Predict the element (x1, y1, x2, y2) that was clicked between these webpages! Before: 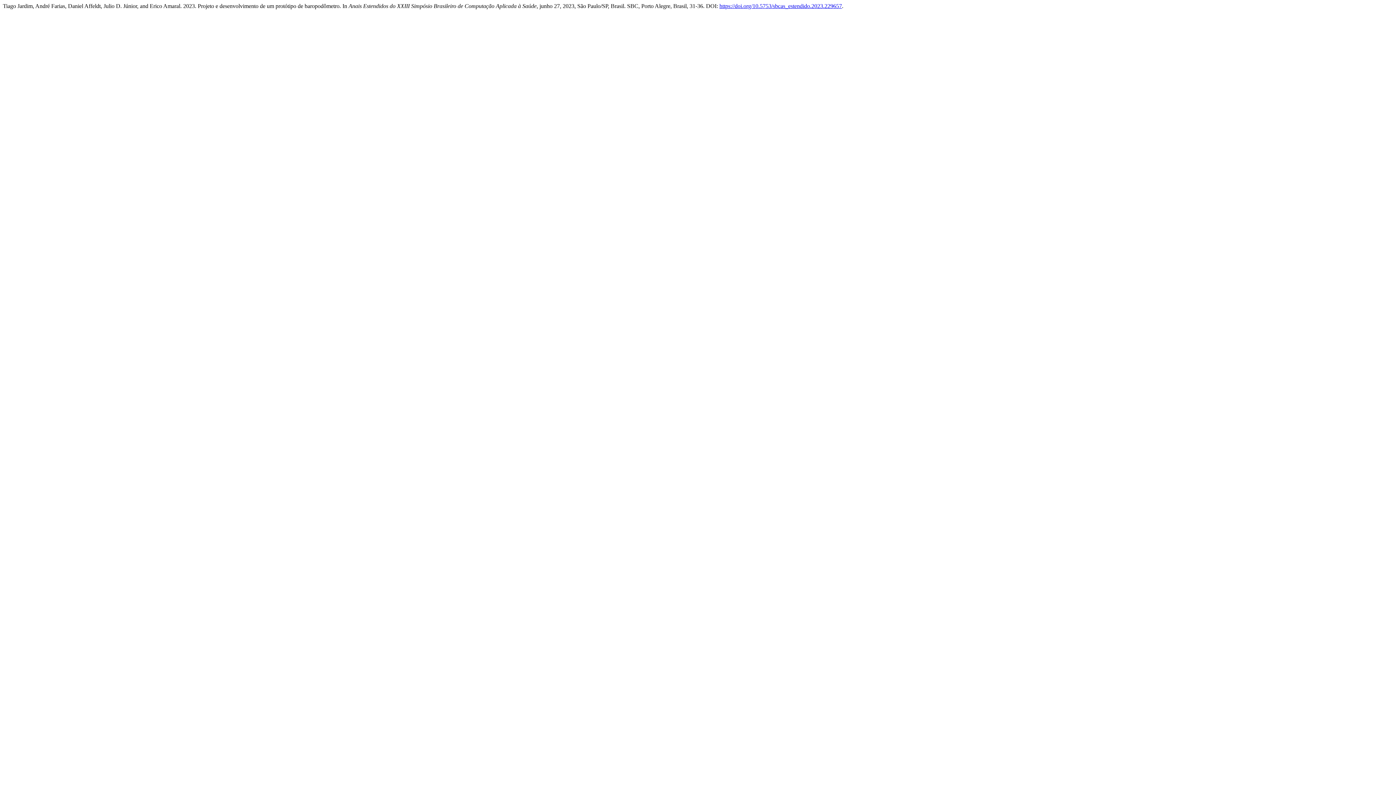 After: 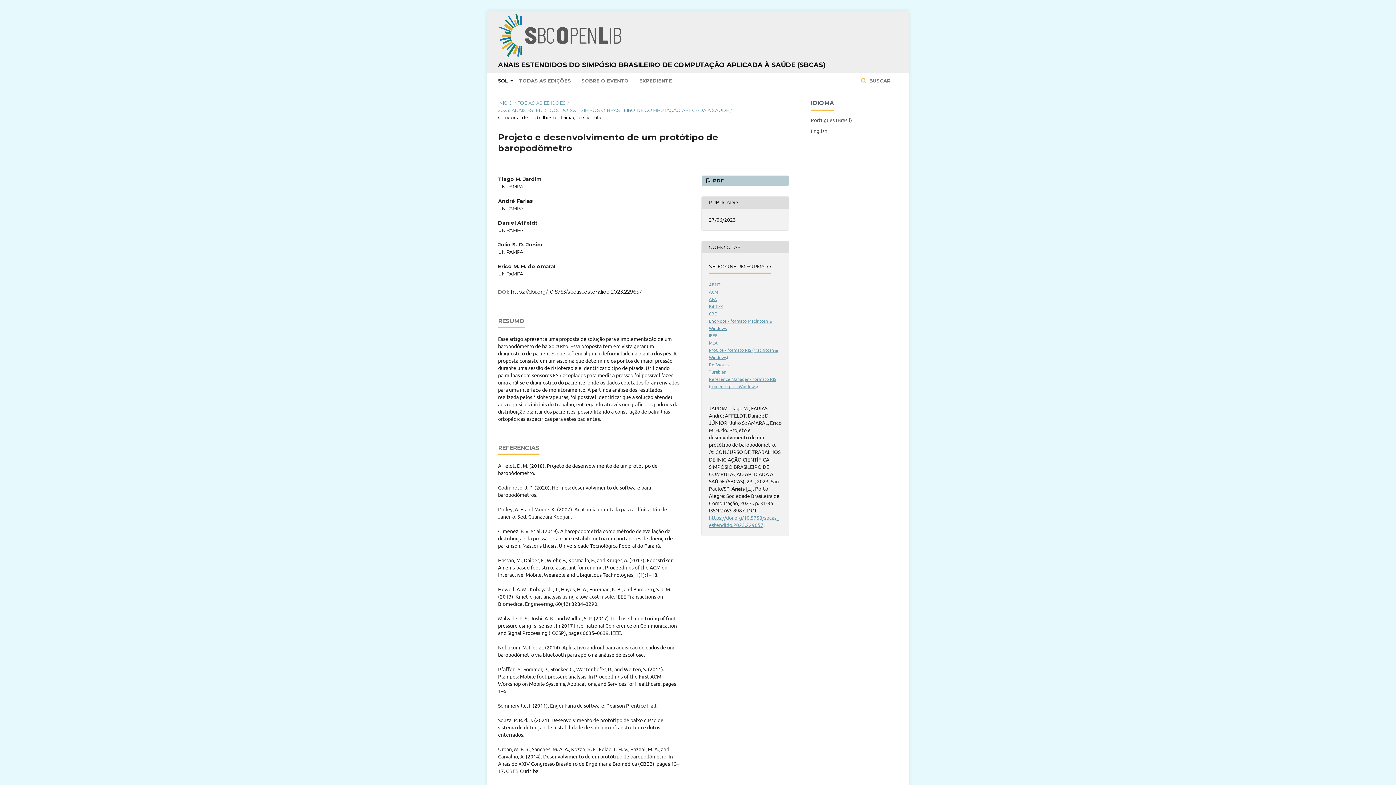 Action: label: https://doi.org/10.5753/sbcas_estendido.2023.229657 bbox: (719, 2, 842, 9)